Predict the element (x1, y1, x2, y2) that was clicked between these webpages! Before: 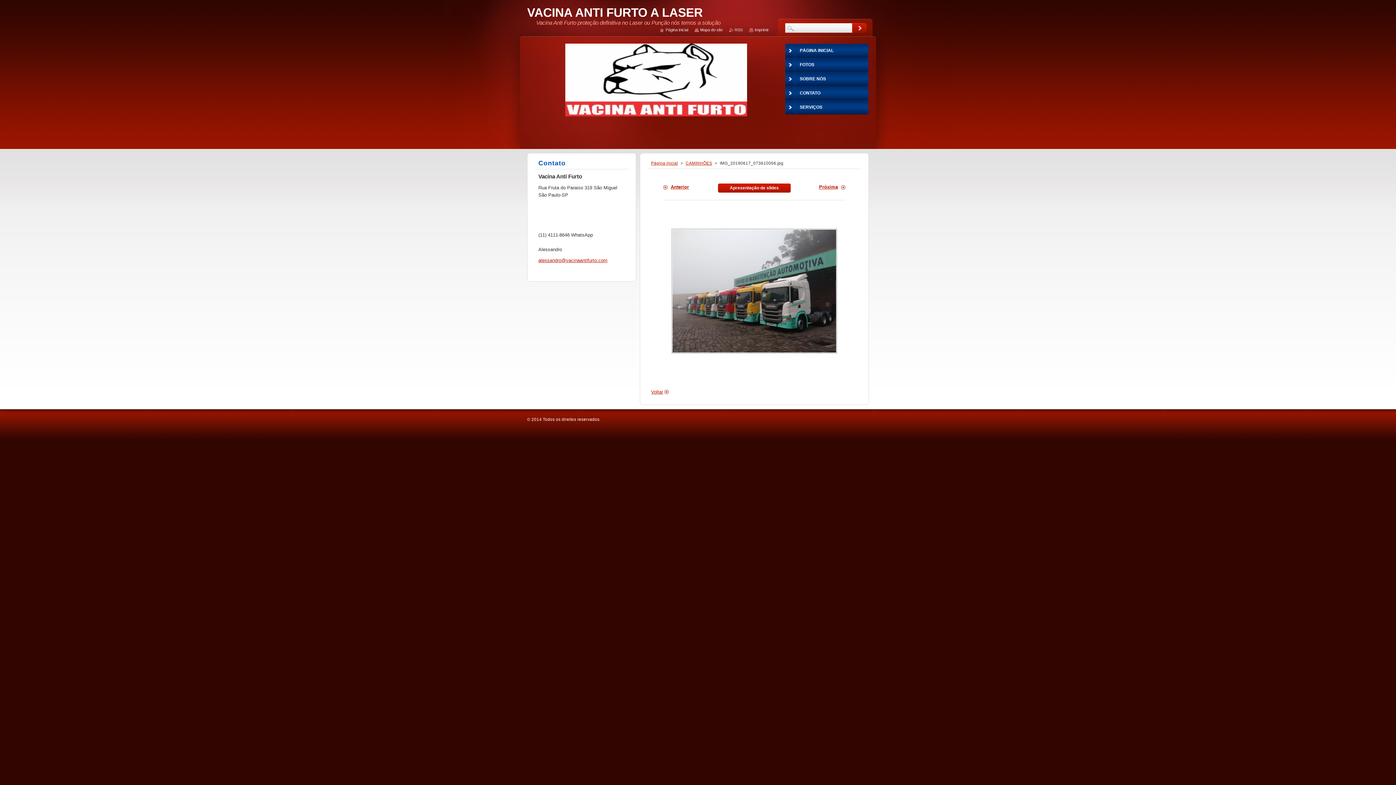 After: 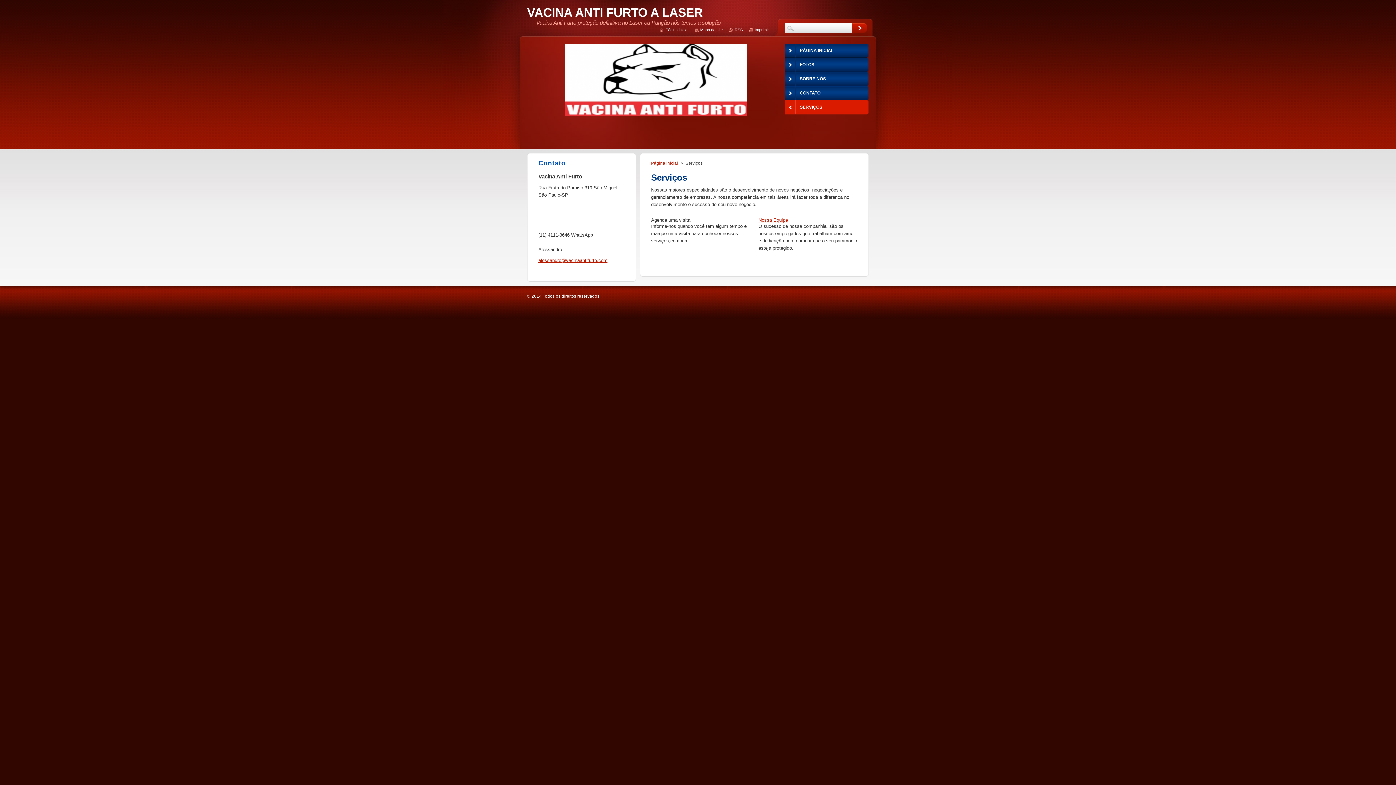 Action: label: SERVIÇOS bbox: (785, 100, 869, 114)